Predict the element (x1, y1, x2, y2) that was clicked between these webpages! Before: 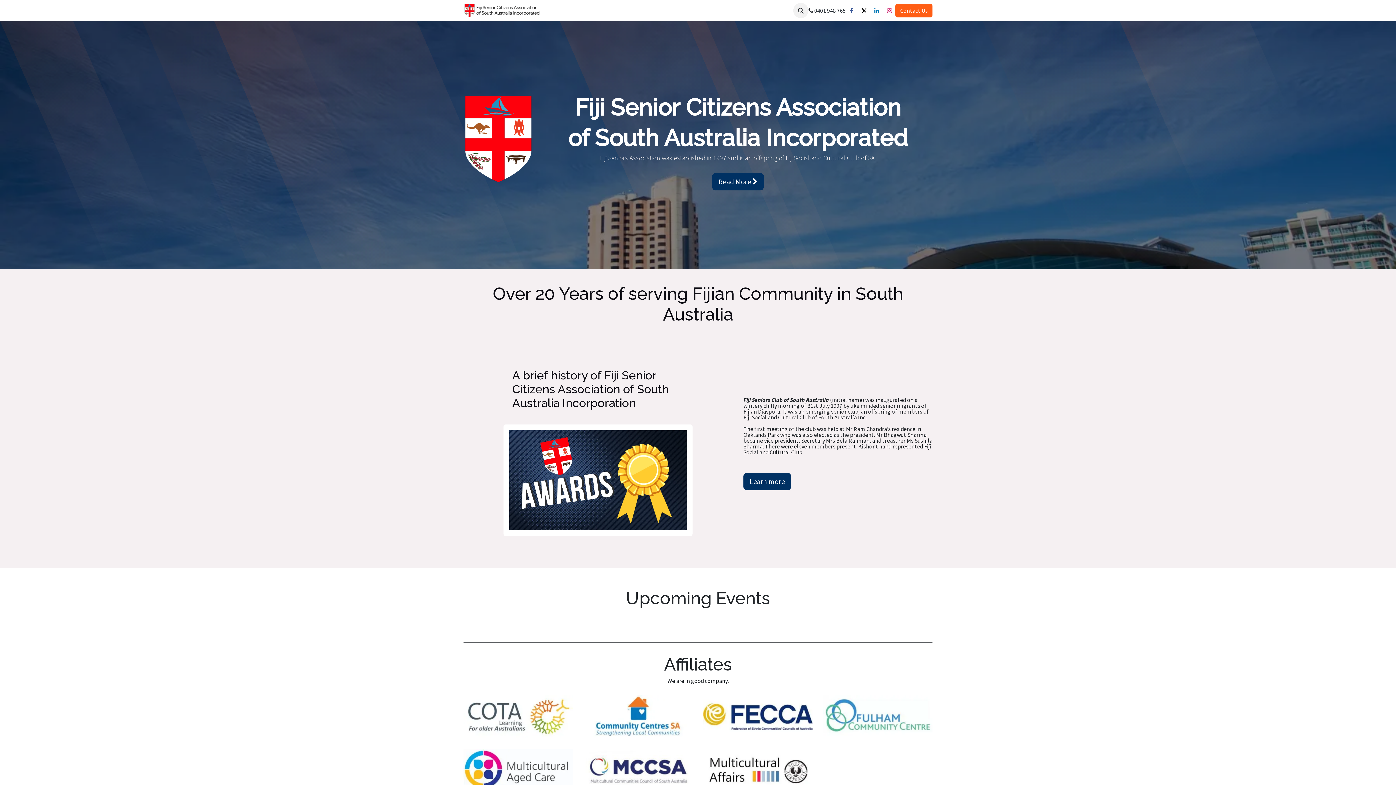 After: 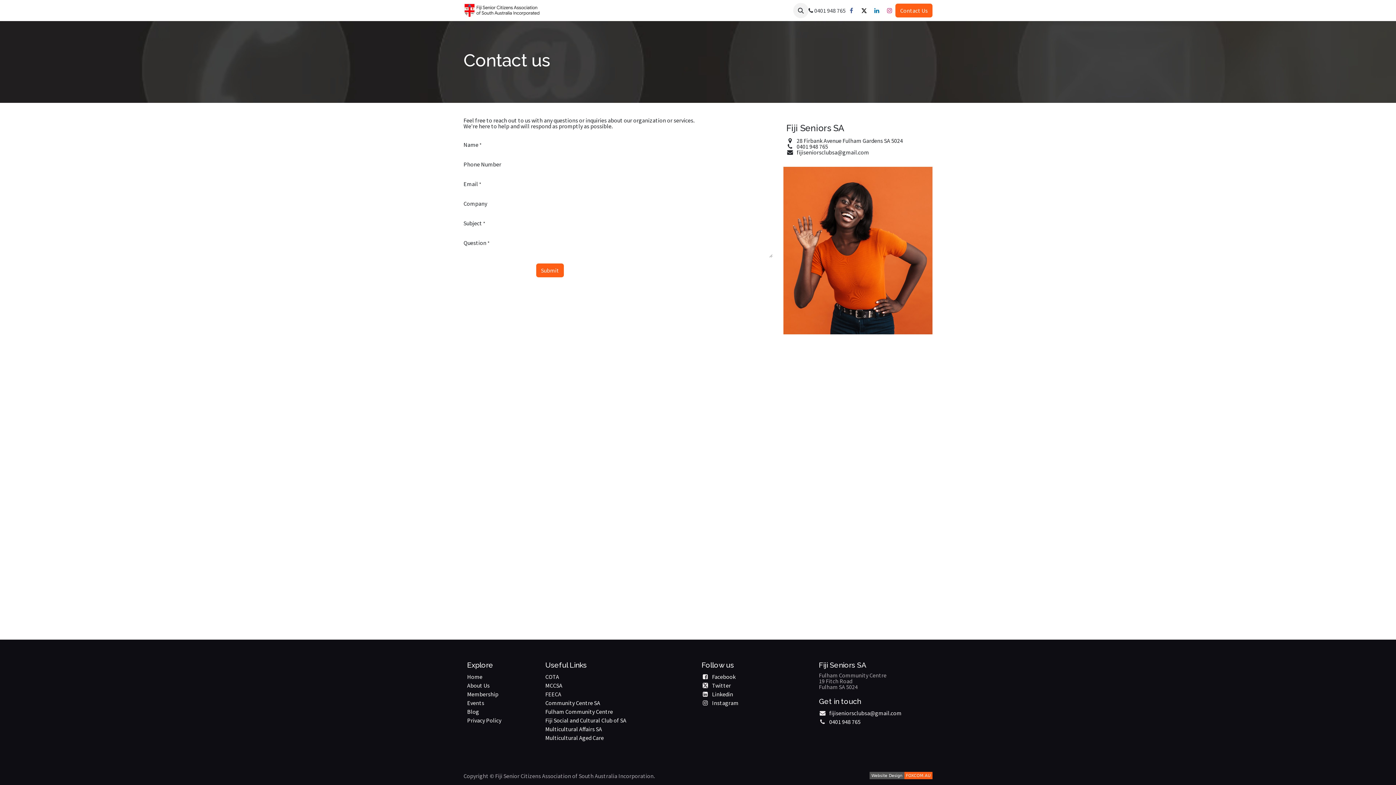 Action: bbox: (628, 4, 661, 16) label: Contact us